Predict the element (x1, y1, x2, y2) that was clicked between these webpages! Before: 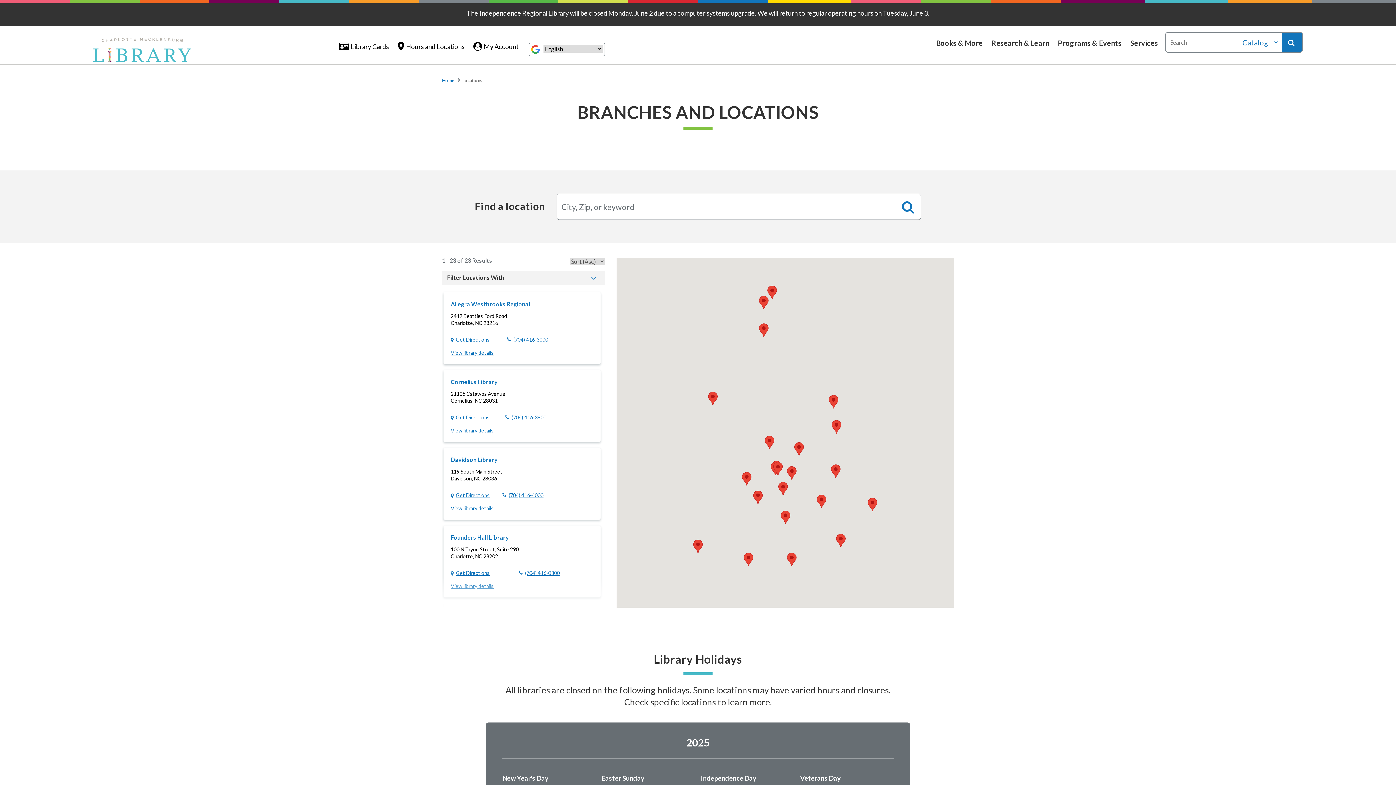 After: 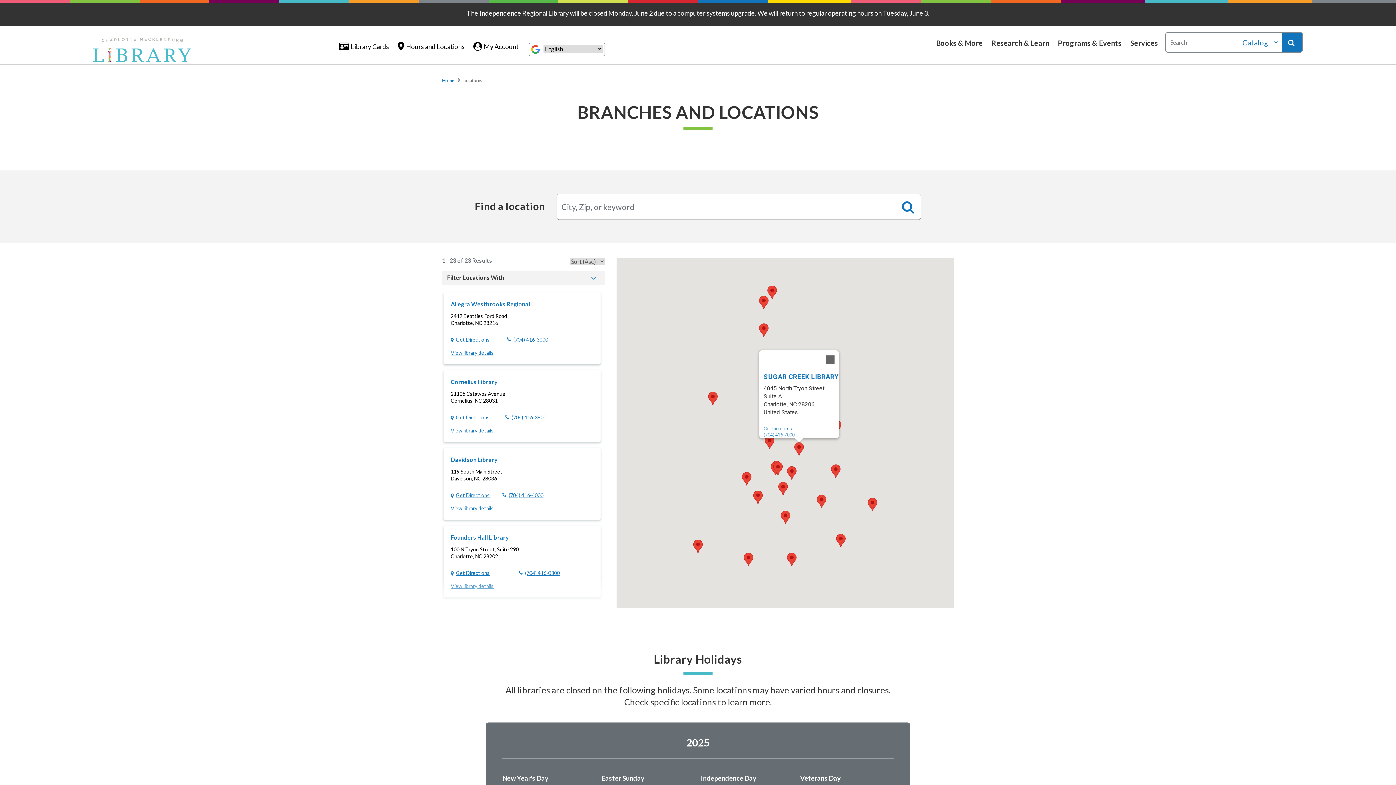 Action: bbox: (794, 442, 804, 455) label: Sugar Creek Library